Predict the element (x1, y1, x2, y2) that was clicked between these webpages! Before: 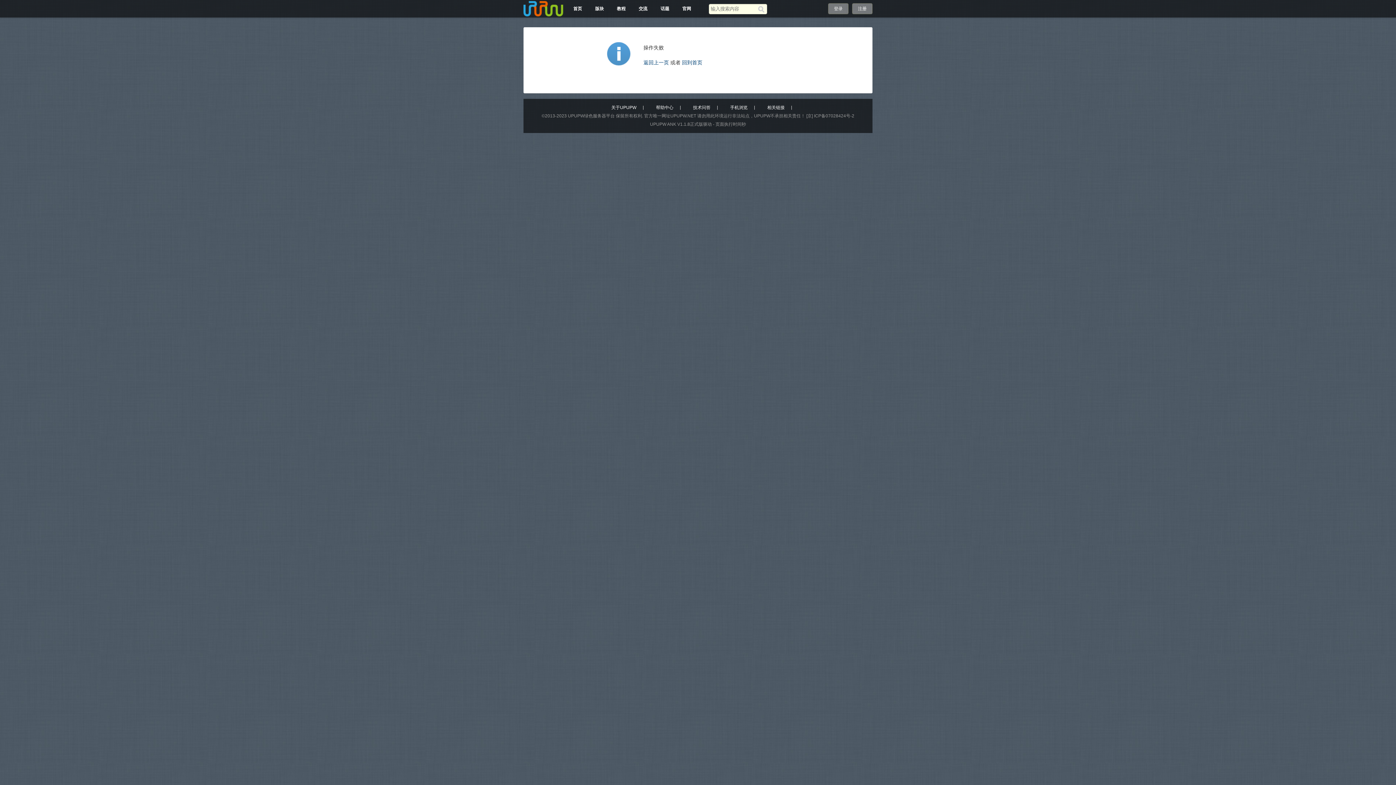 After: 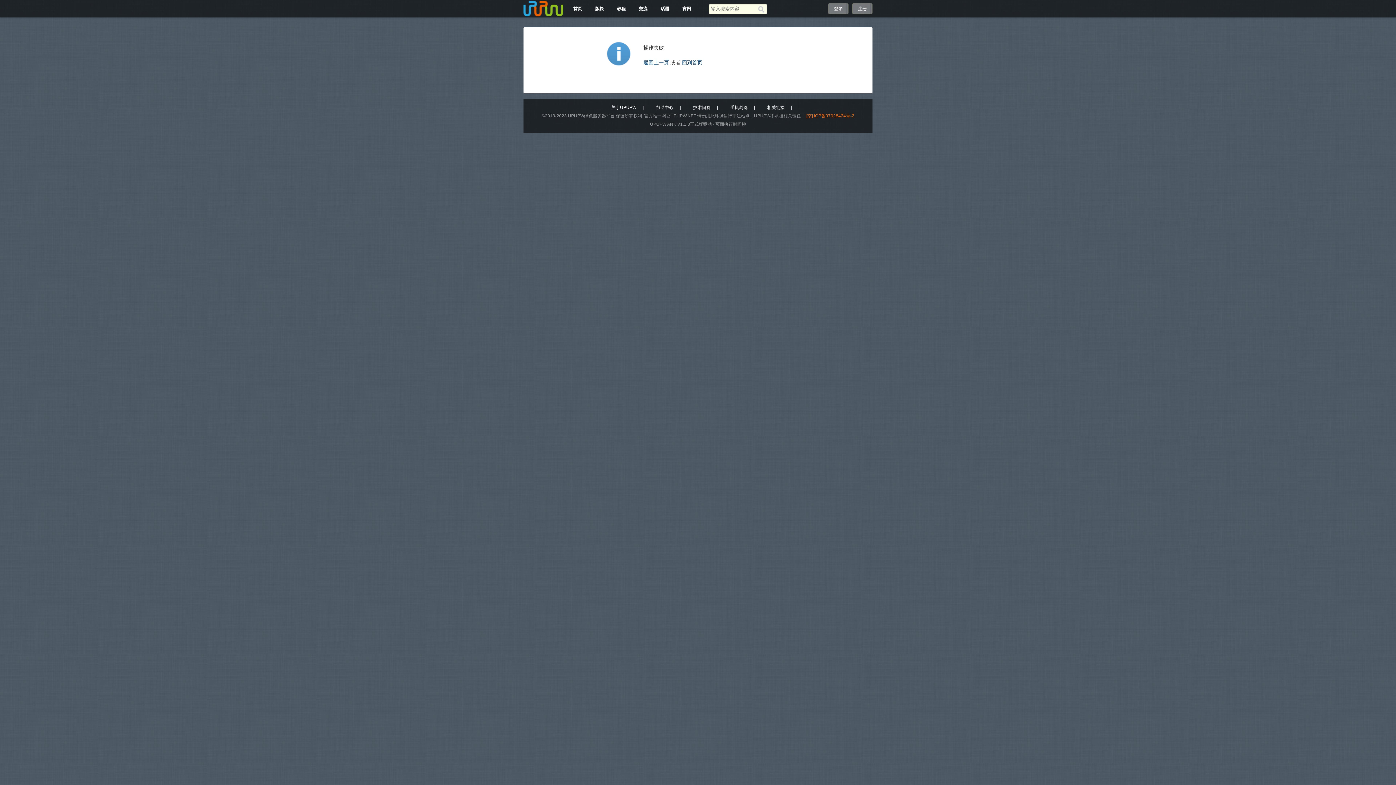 Action: bbox: (806, 113, 854, 118) label: [京] ICP备07028424号-2